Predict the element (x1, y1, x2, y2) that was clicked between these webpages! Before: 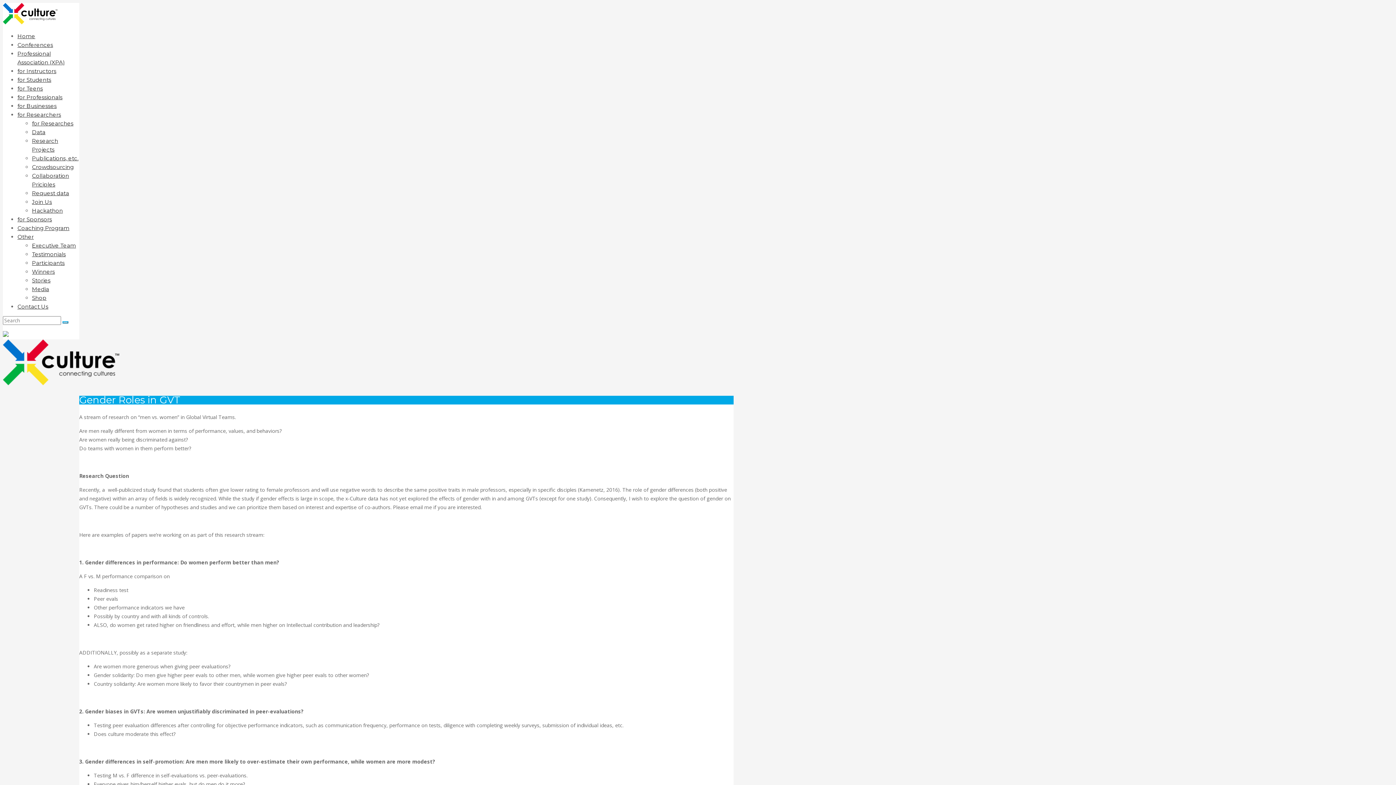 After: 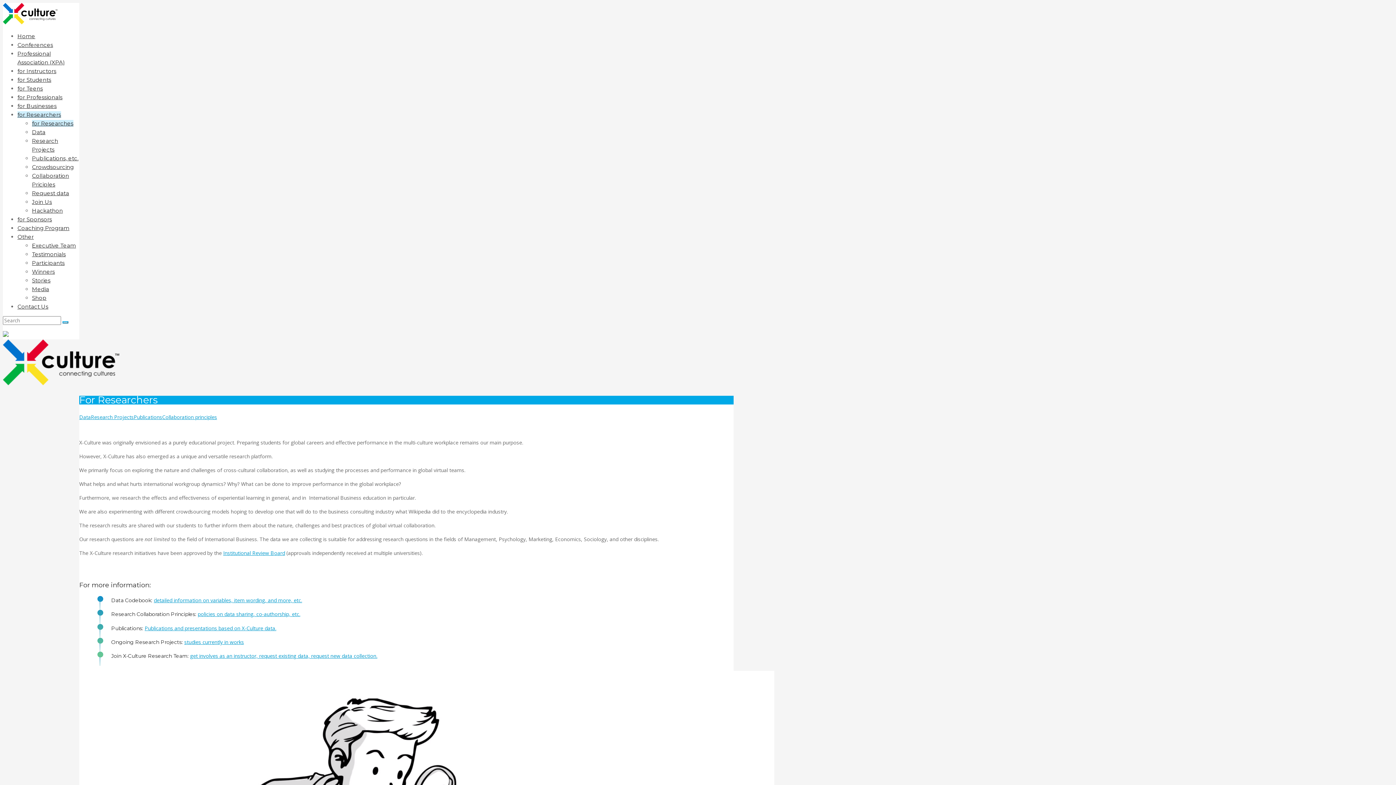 Action: bbox: (32, 120, 73, 126) label: for Researches